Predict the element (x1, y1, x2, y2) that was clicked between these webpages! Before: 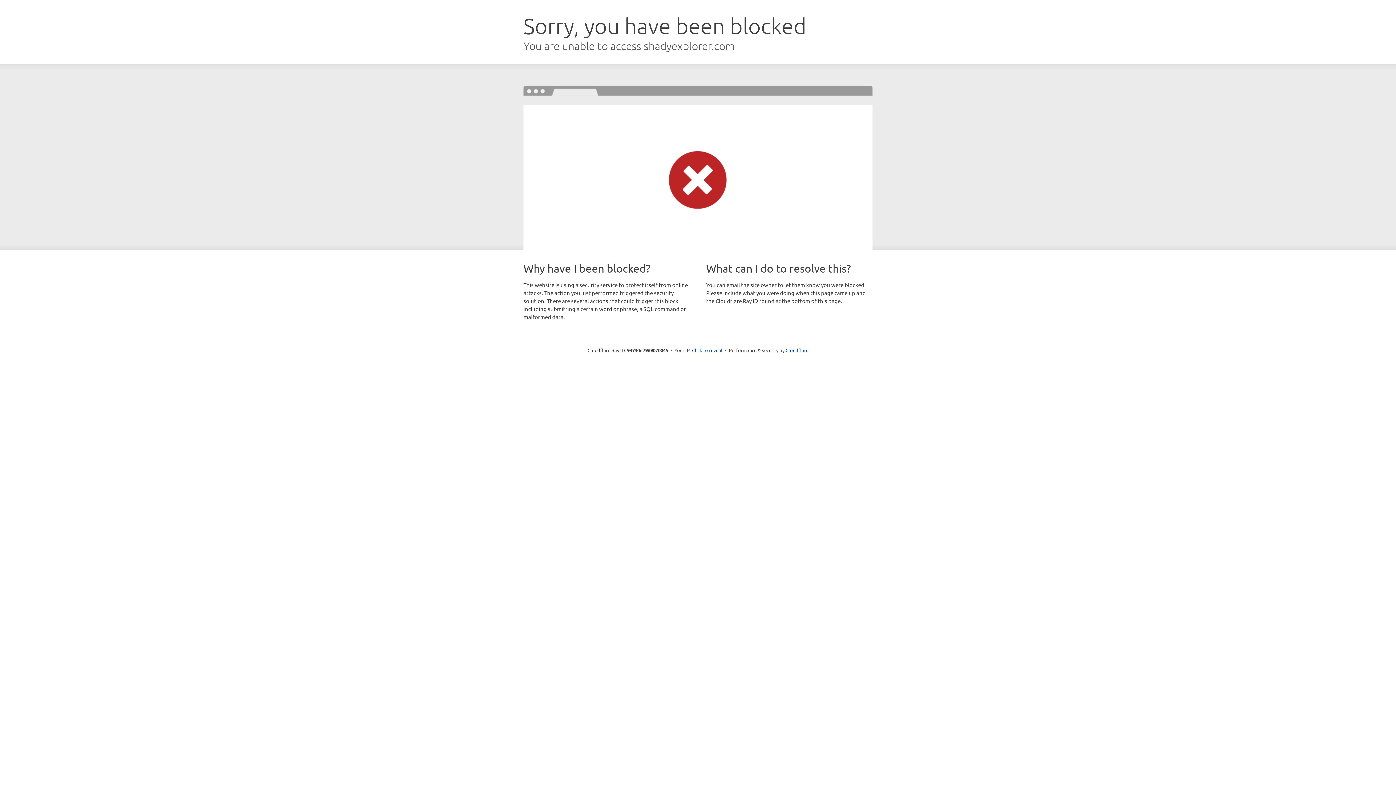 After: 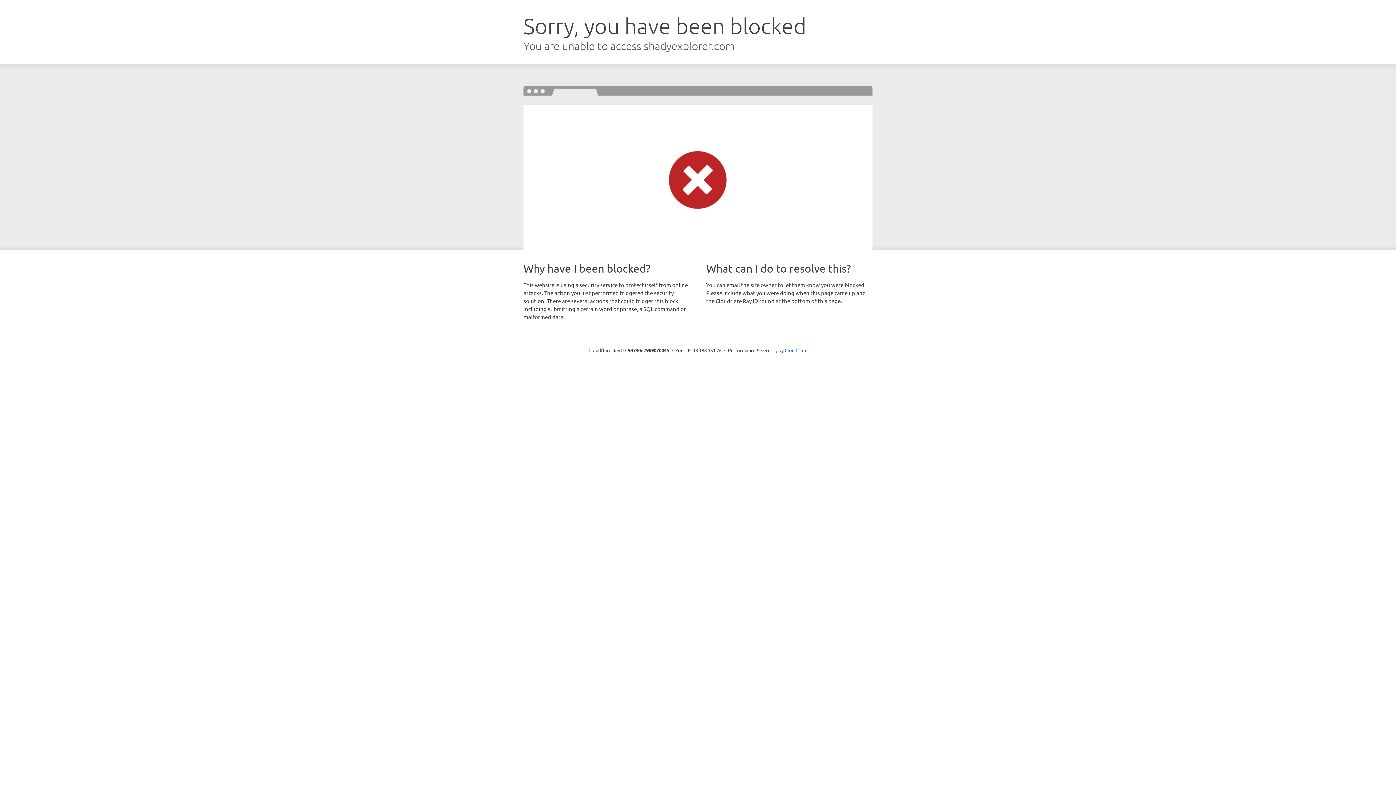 Action: bbox: (692, 346, 722, 353) label: Click to reveal